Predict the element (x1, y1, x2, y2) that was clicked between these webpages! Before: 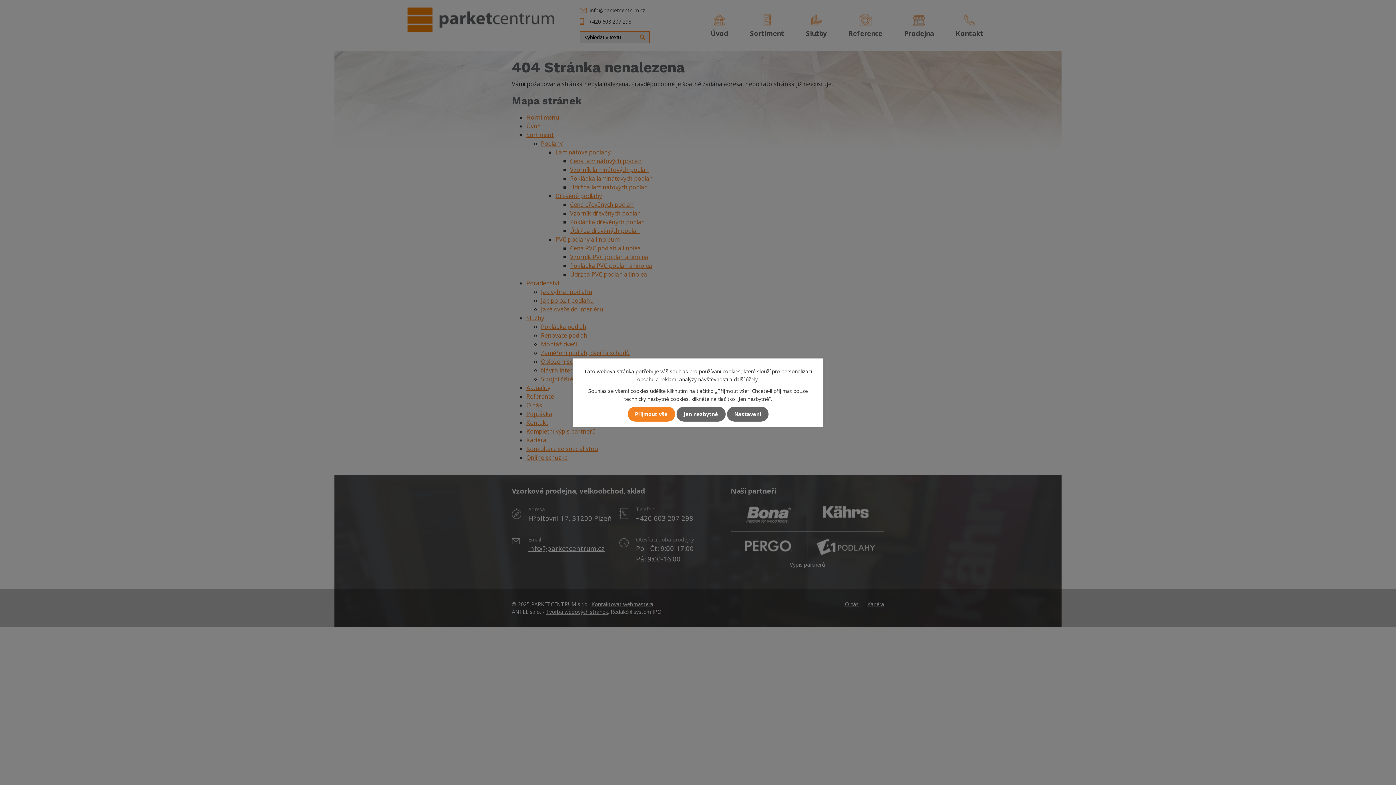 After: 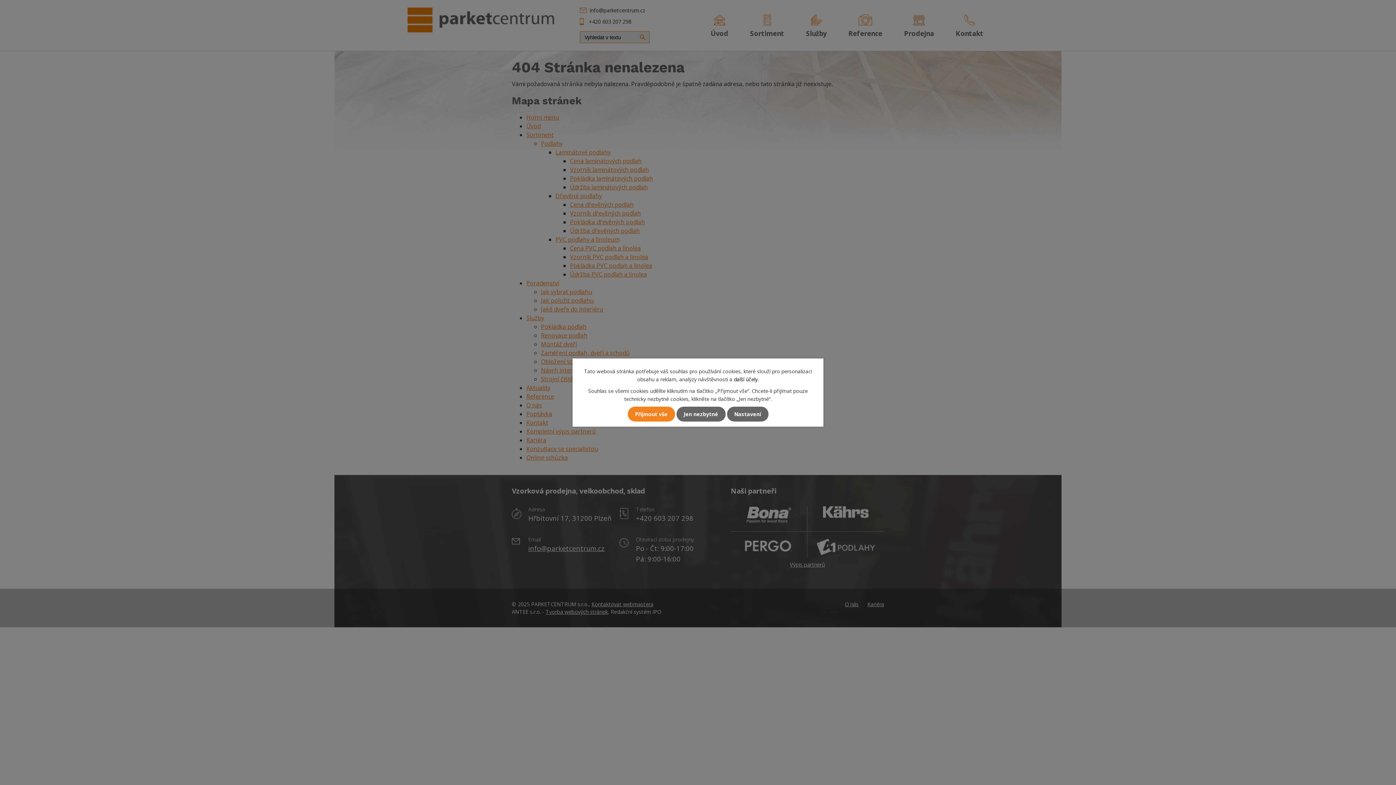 Action: label: další účely. bbox: (734, 376, 759, 382)